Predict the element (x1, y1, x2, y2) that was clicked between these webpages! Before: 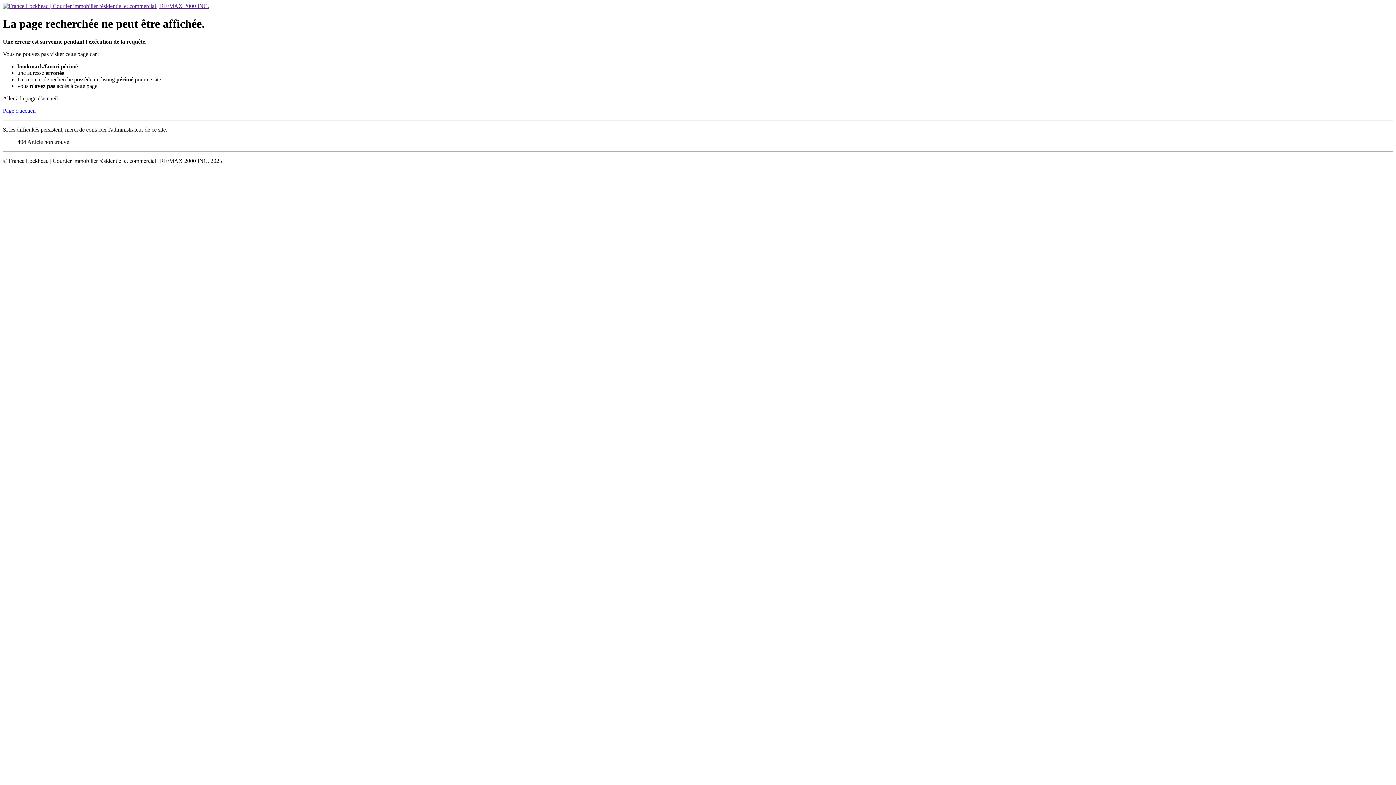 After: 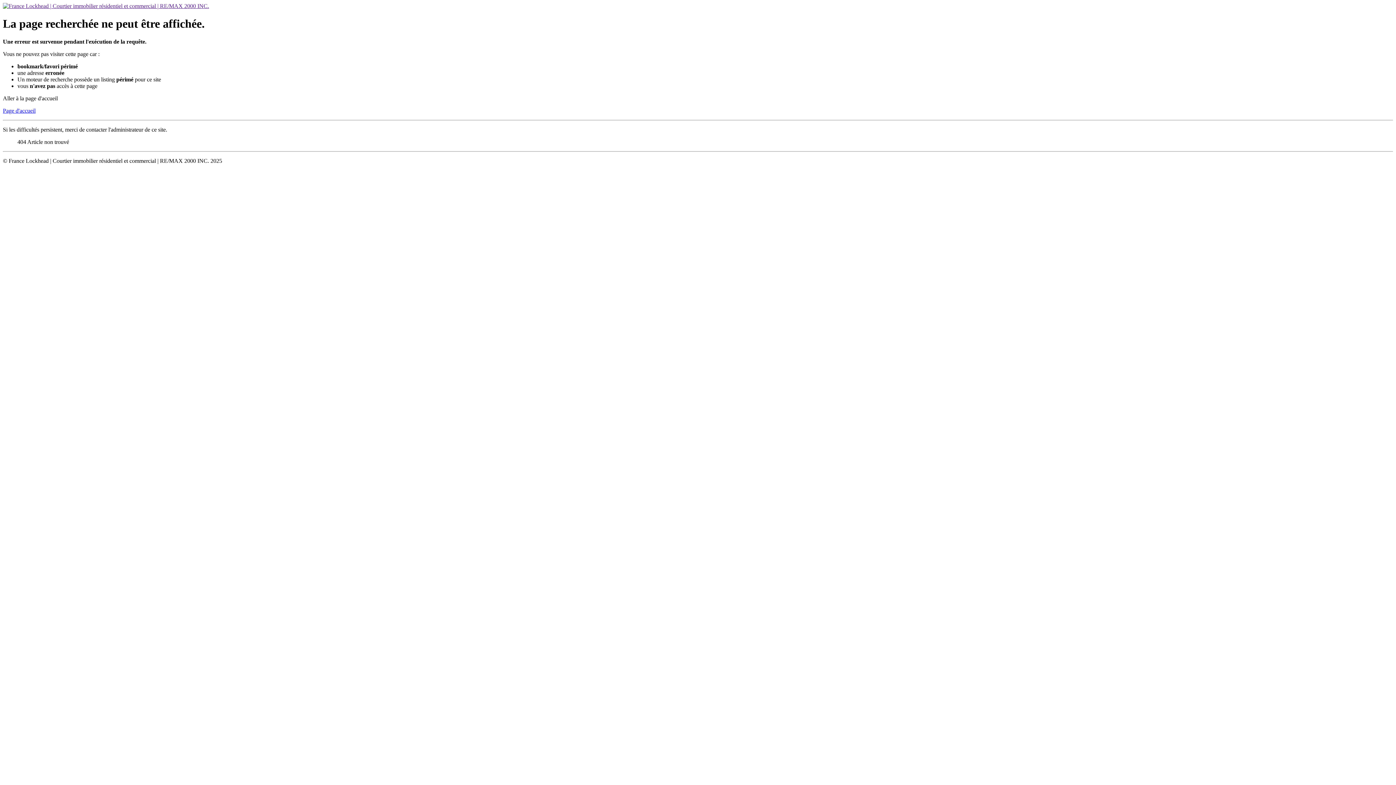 Action: bbox: (2, 2, 209, 9)